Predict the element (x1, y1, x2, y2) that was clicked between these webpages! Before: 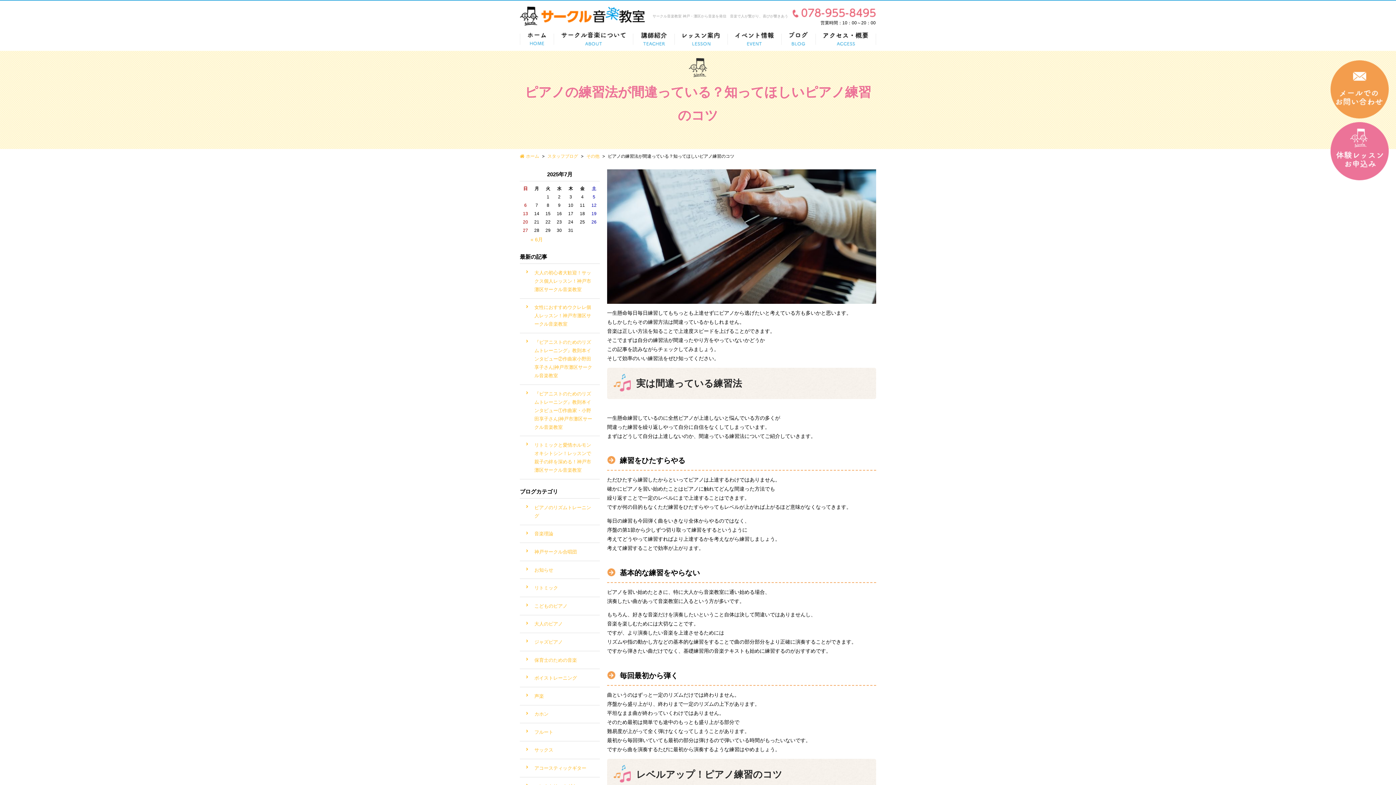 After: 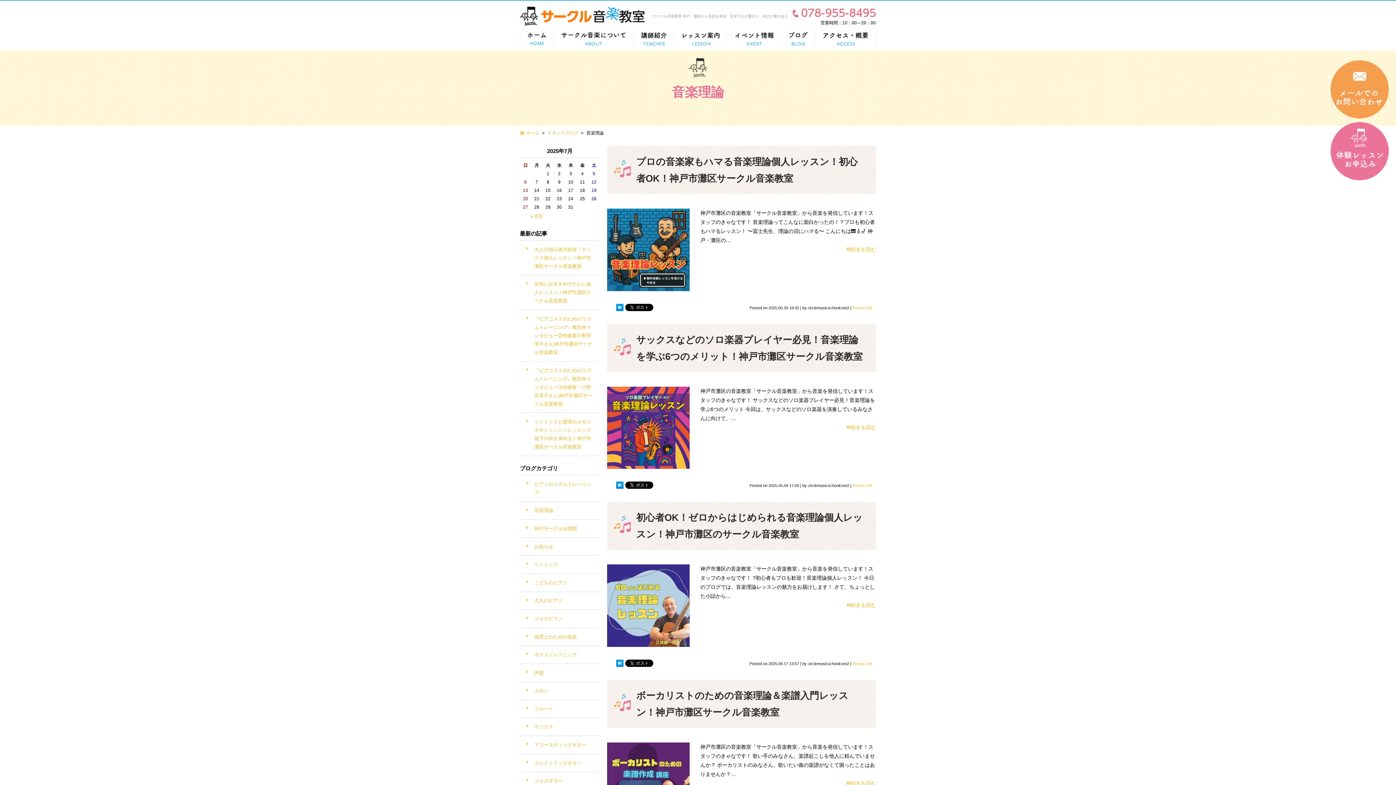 Action: bbox: (520, 525, 600, 543) label: 音楽理論